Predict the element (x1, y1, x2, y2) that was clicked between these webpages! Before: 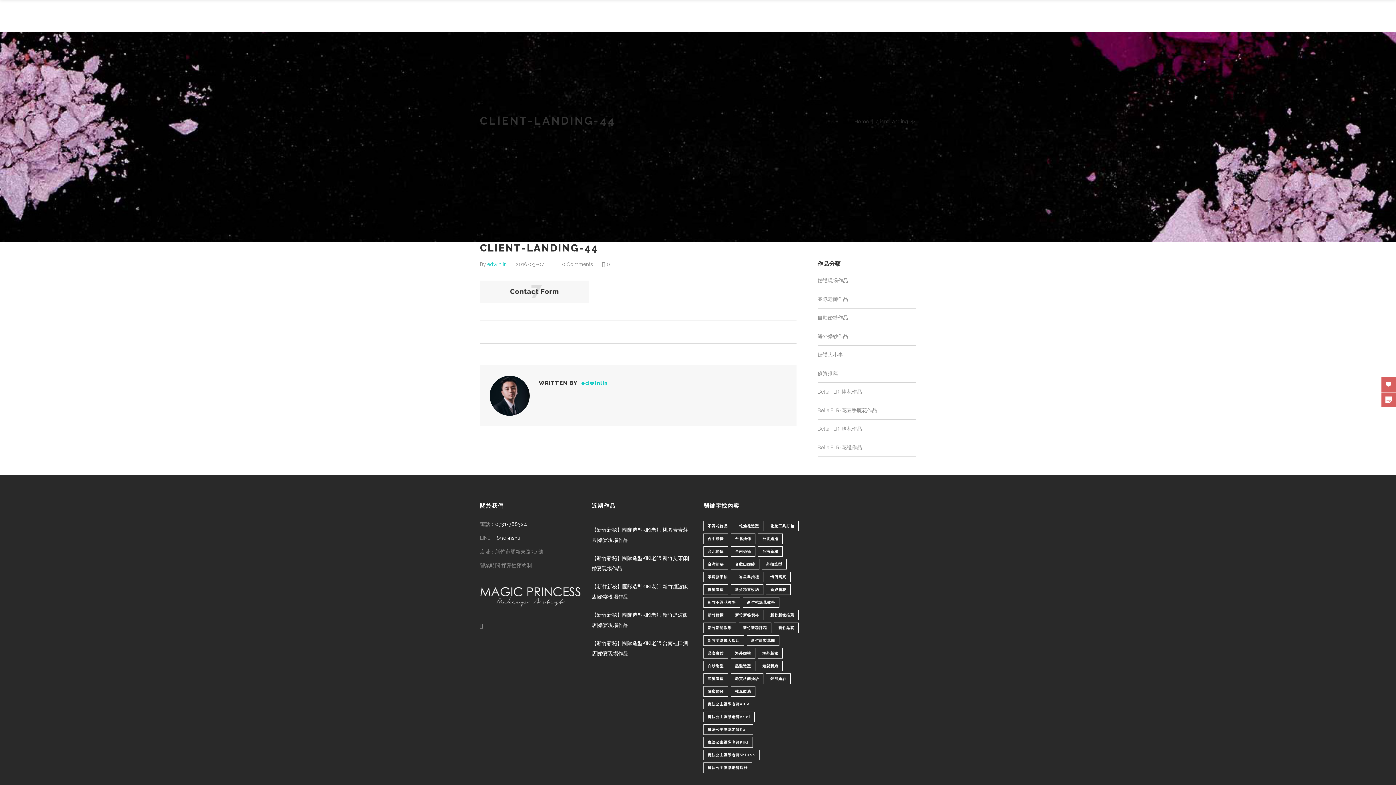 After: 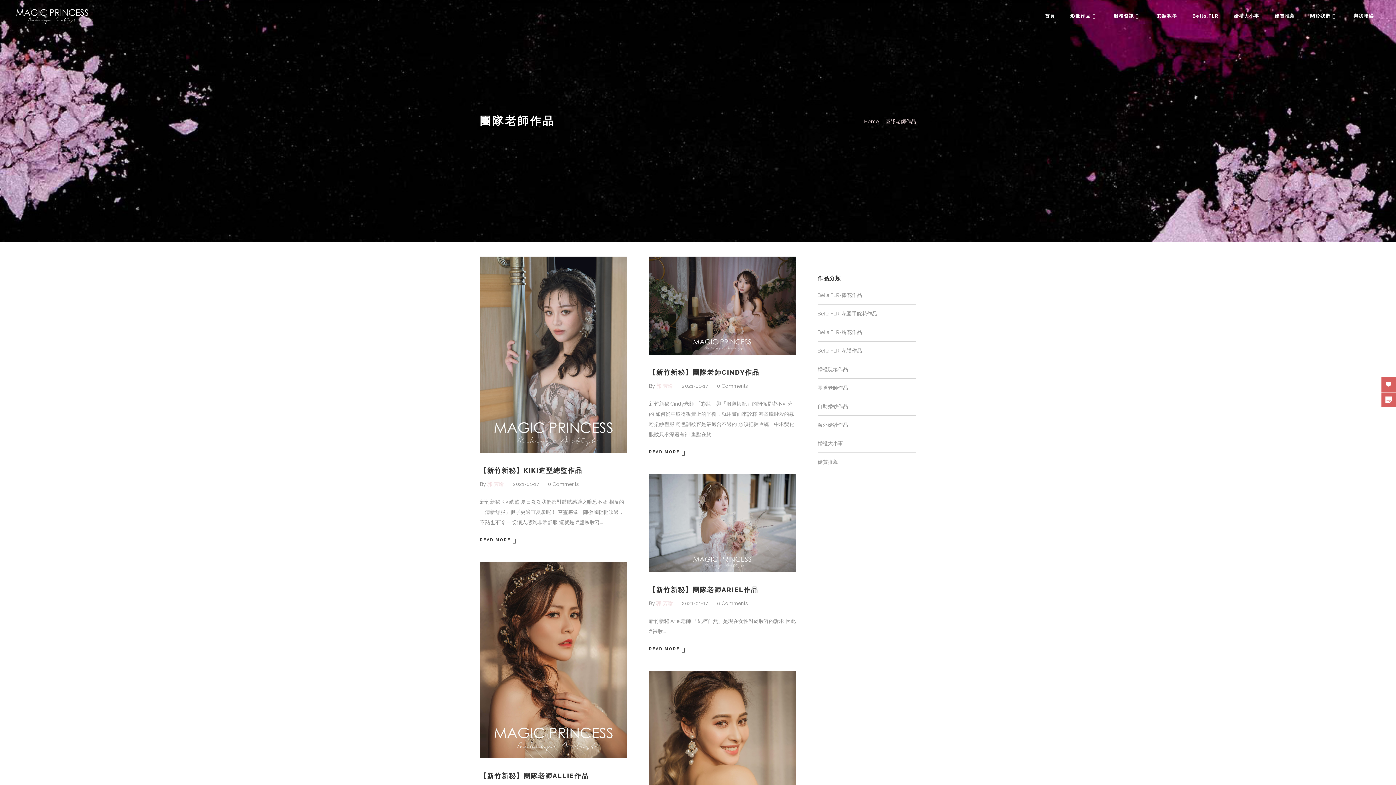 Action: label: 團隊老師作品 bbox: (817, 296, 848, 302)